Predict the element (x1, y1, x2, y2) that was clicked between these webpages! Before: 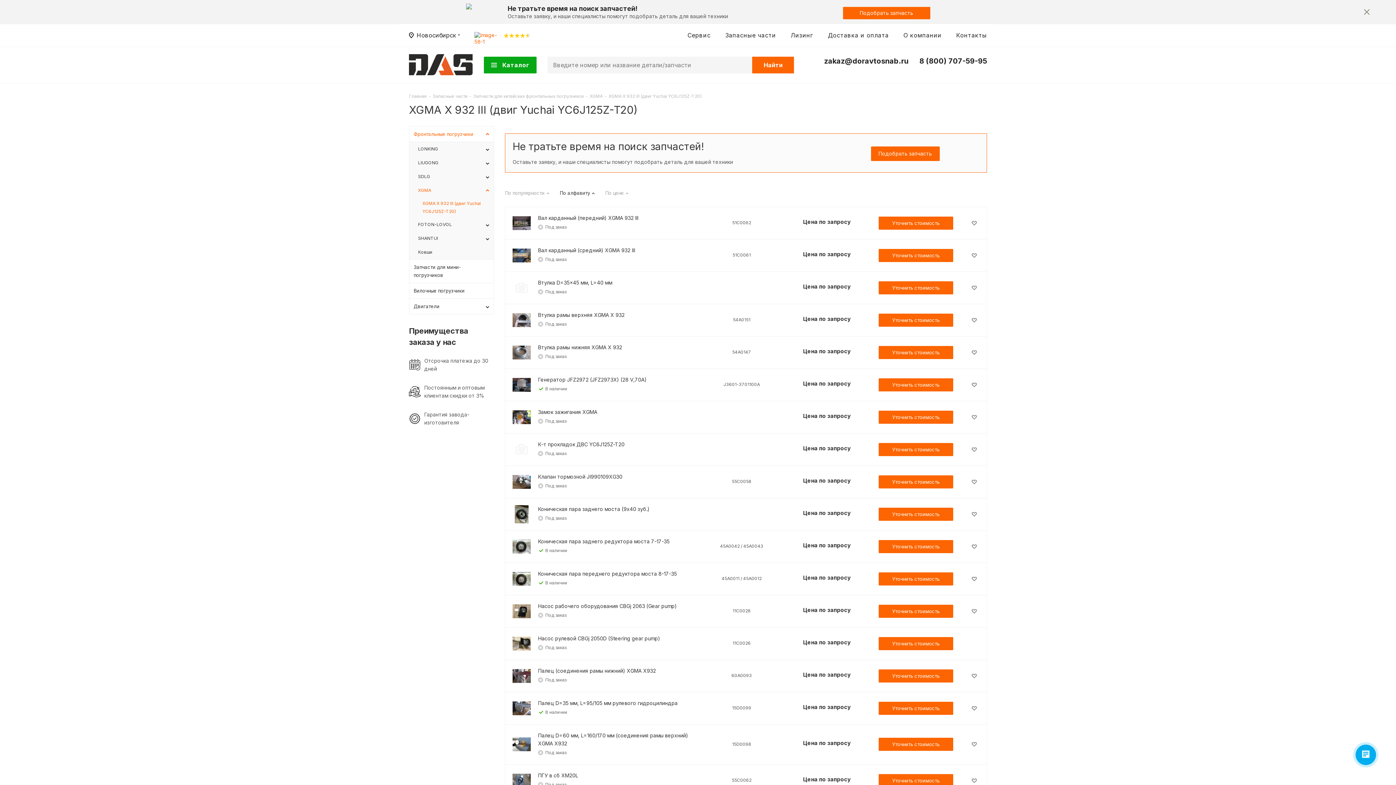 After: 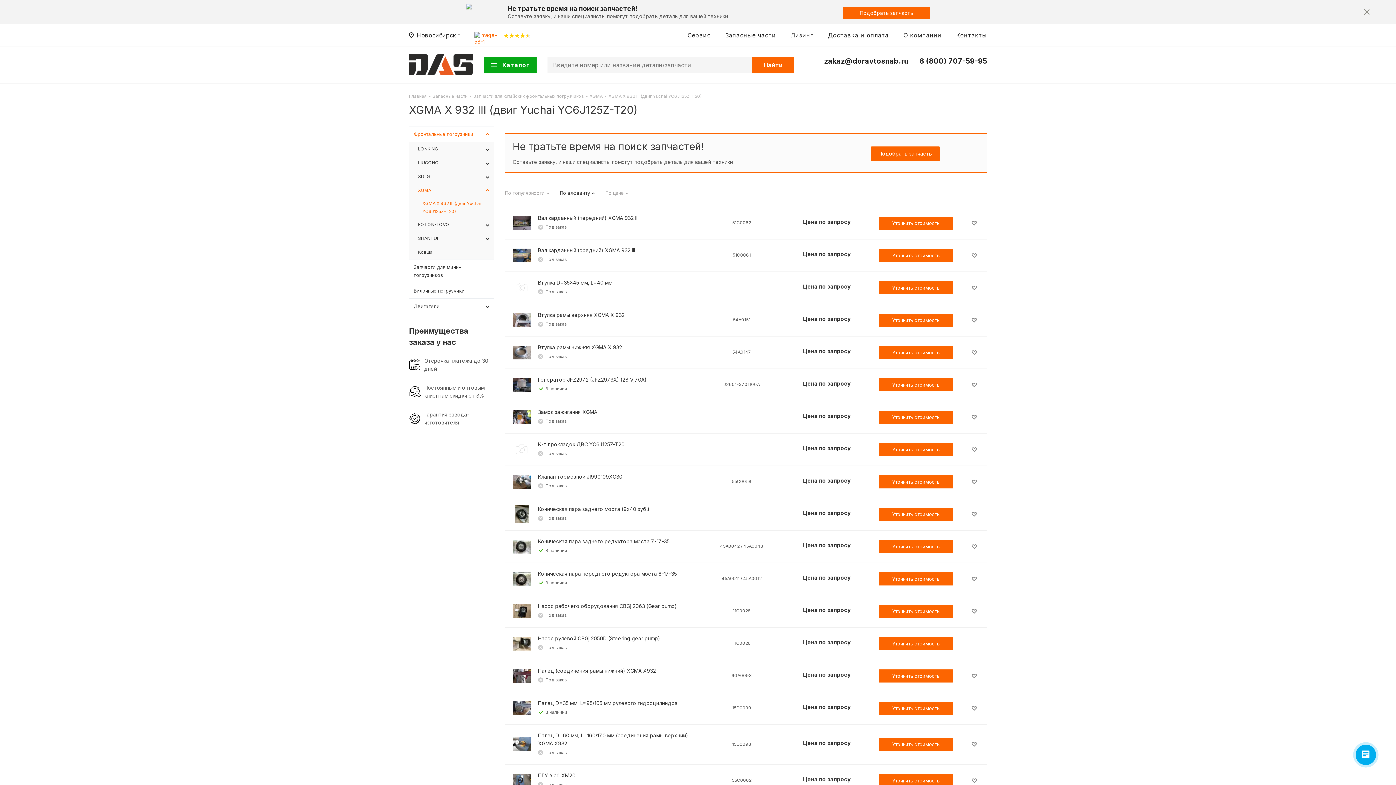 Action: label: XGMA X 932 III (двиг Yuchai YC6J125Z-T20) bbox: (409, 197, 493, 217)